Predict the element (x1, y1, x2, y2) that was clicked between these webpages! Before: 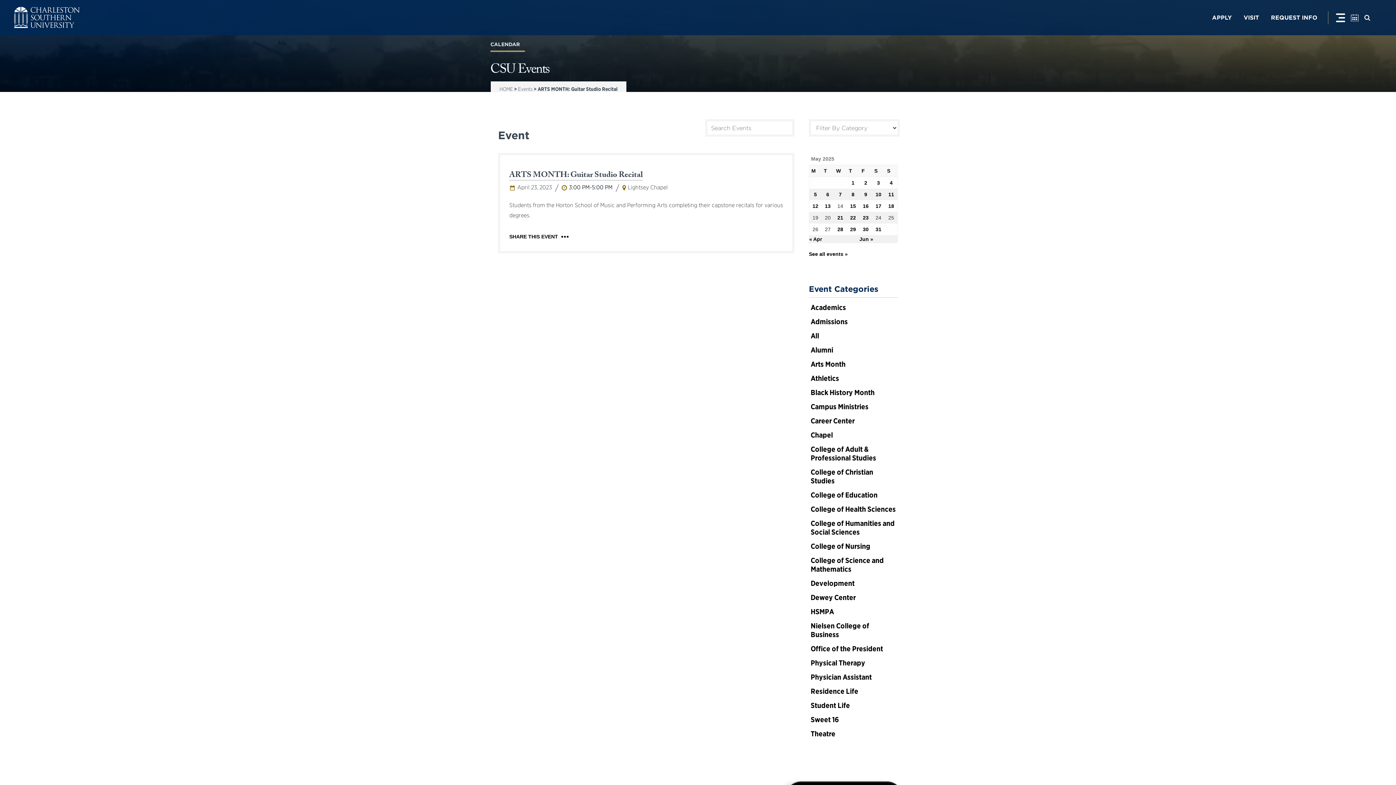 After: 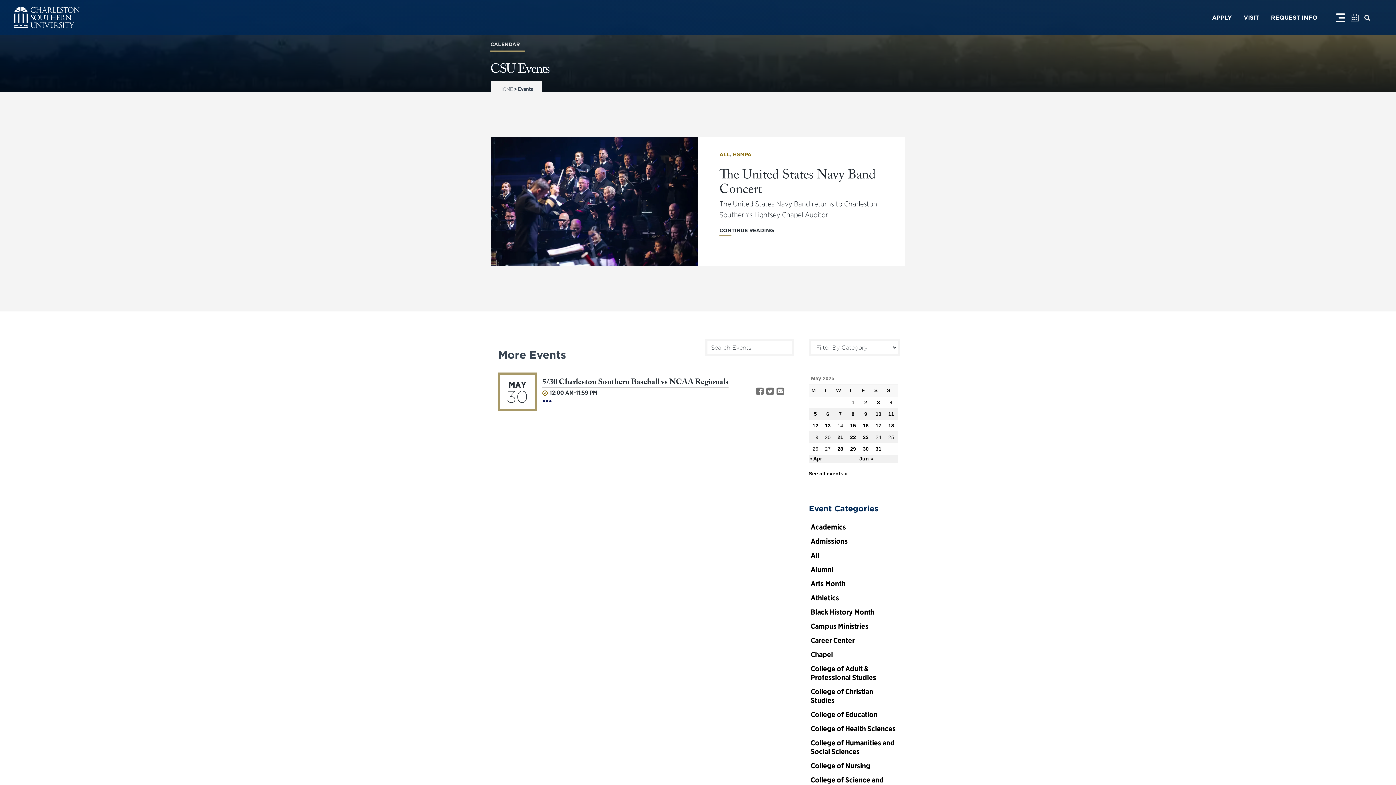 Action: bbox: (875, 226, 881, 232) label: 31